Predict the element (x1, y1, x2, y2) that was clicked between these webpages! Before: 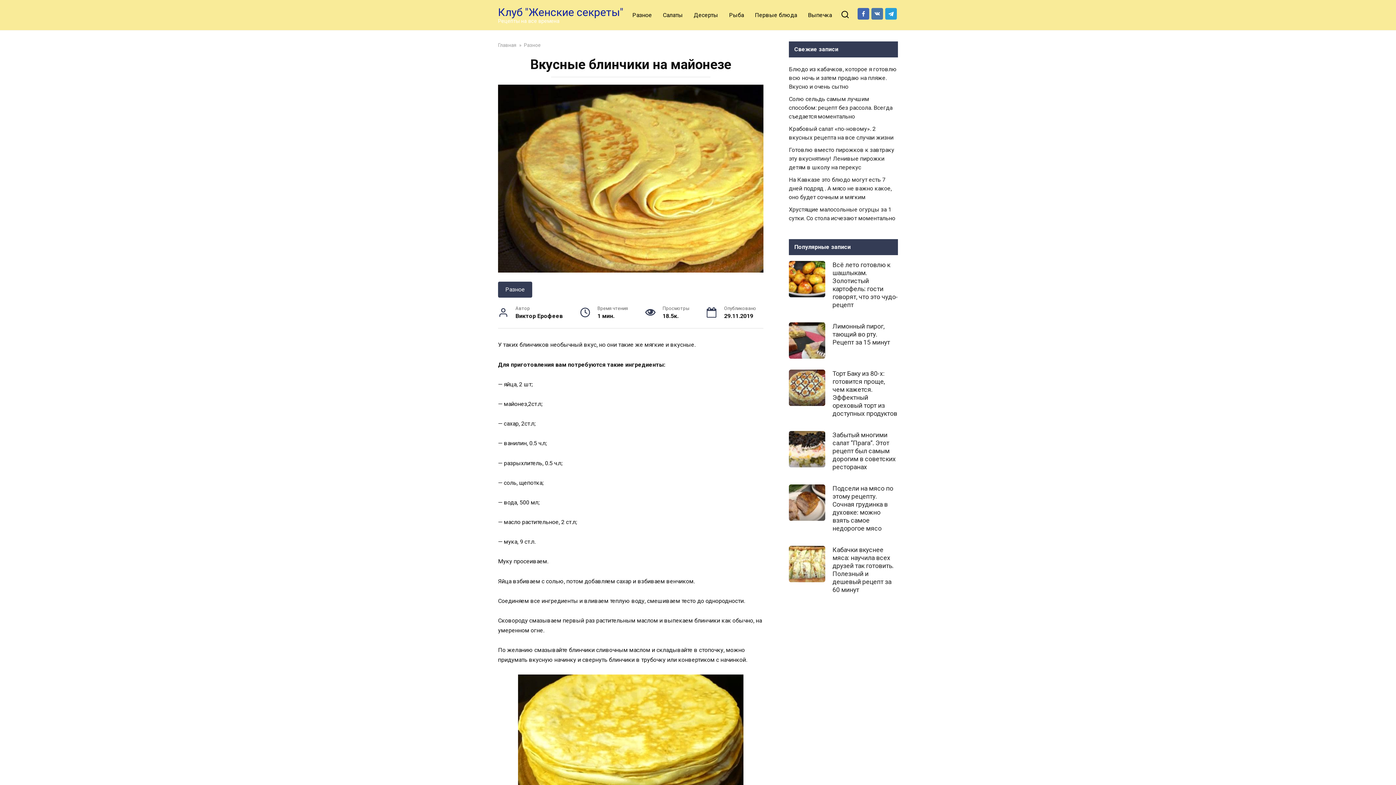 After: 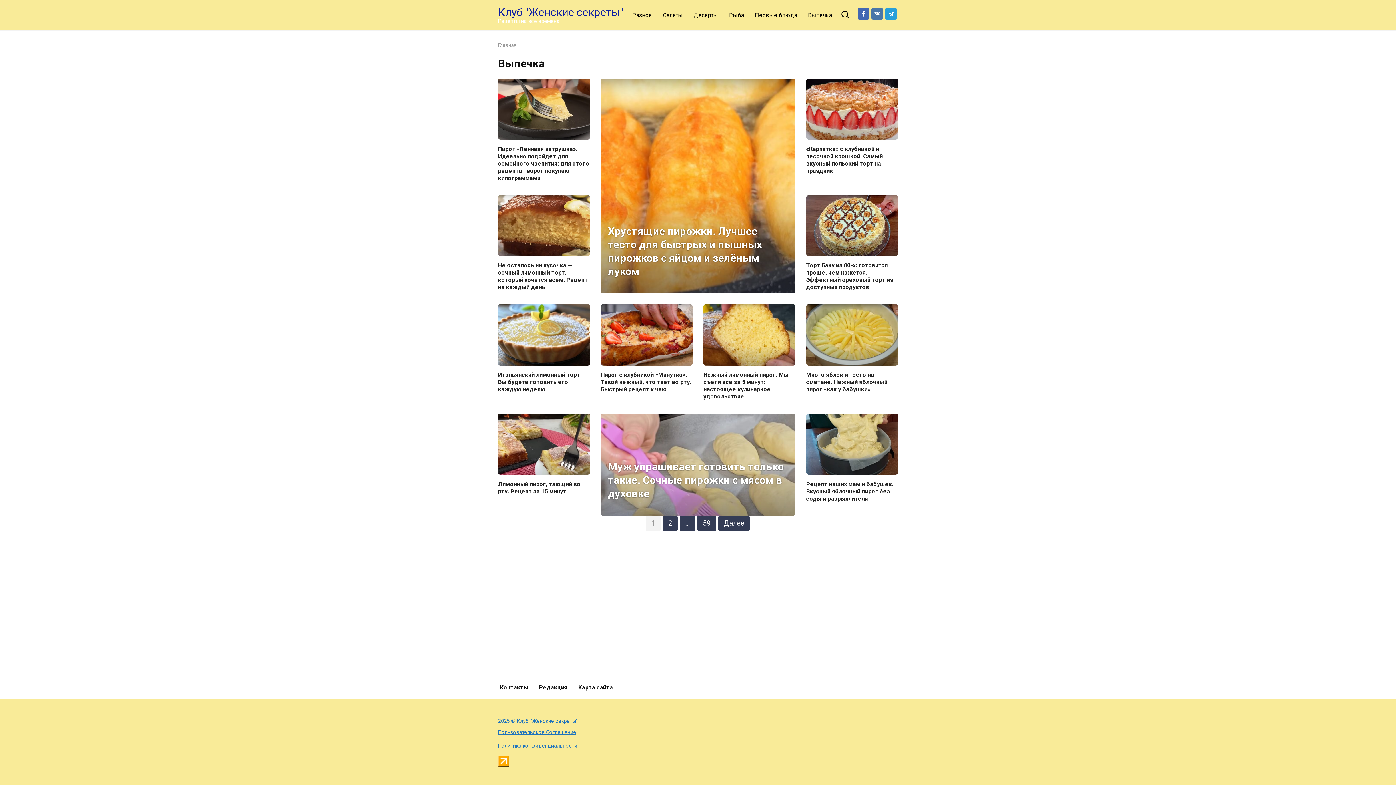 Action: bbox: (802, 3, 837, 26) label: Выпечка